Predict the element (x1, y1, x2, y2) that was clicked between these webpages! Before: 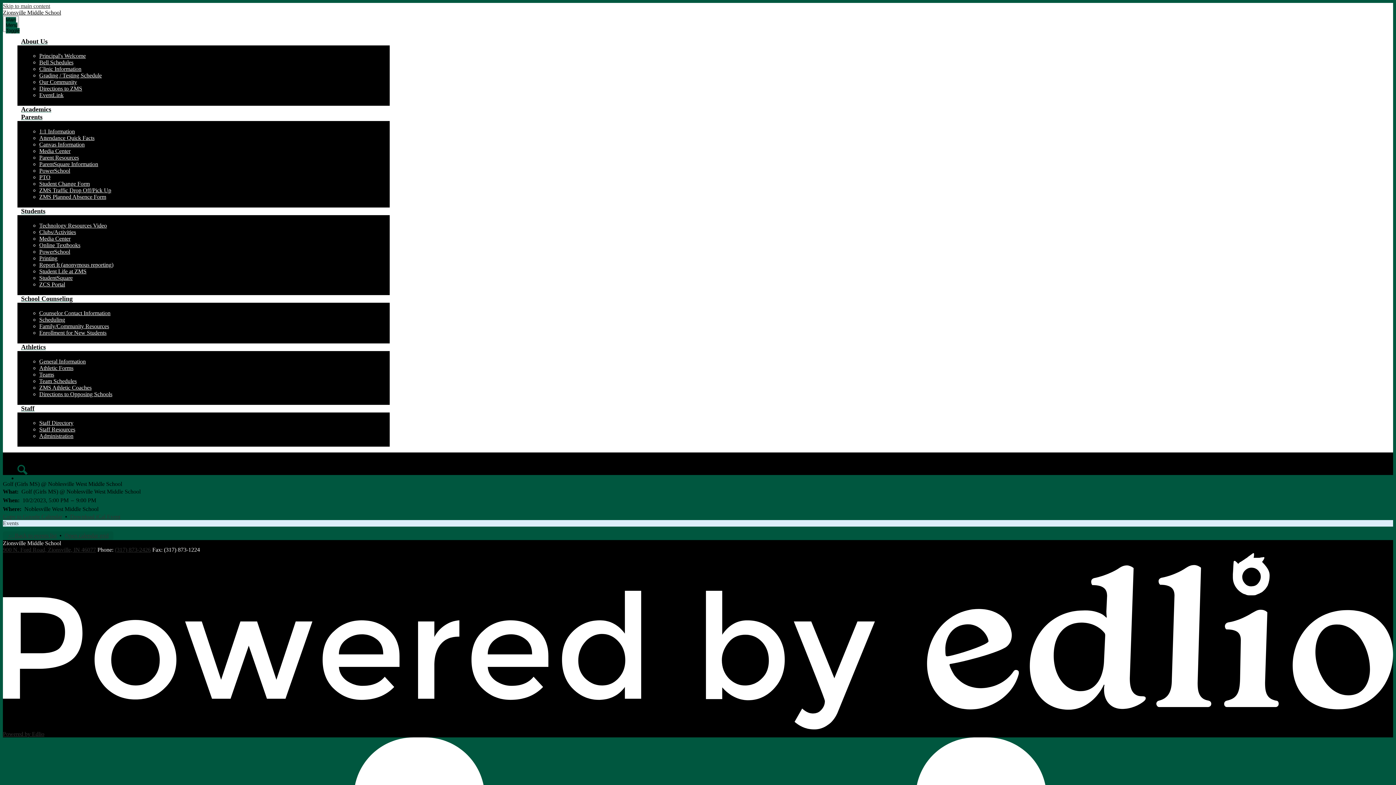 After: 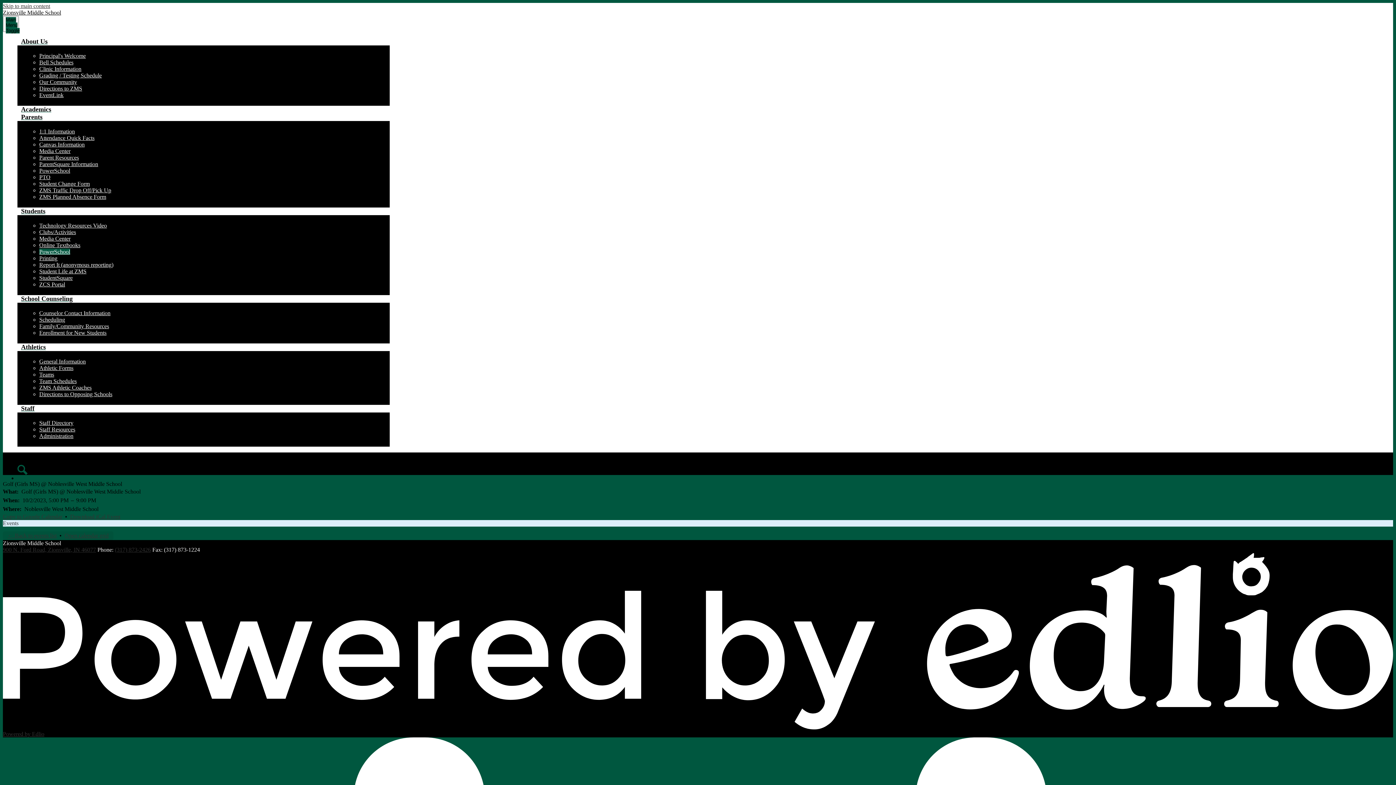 Action: bbox: (39, 248, 70, 254) label: PowerSchool